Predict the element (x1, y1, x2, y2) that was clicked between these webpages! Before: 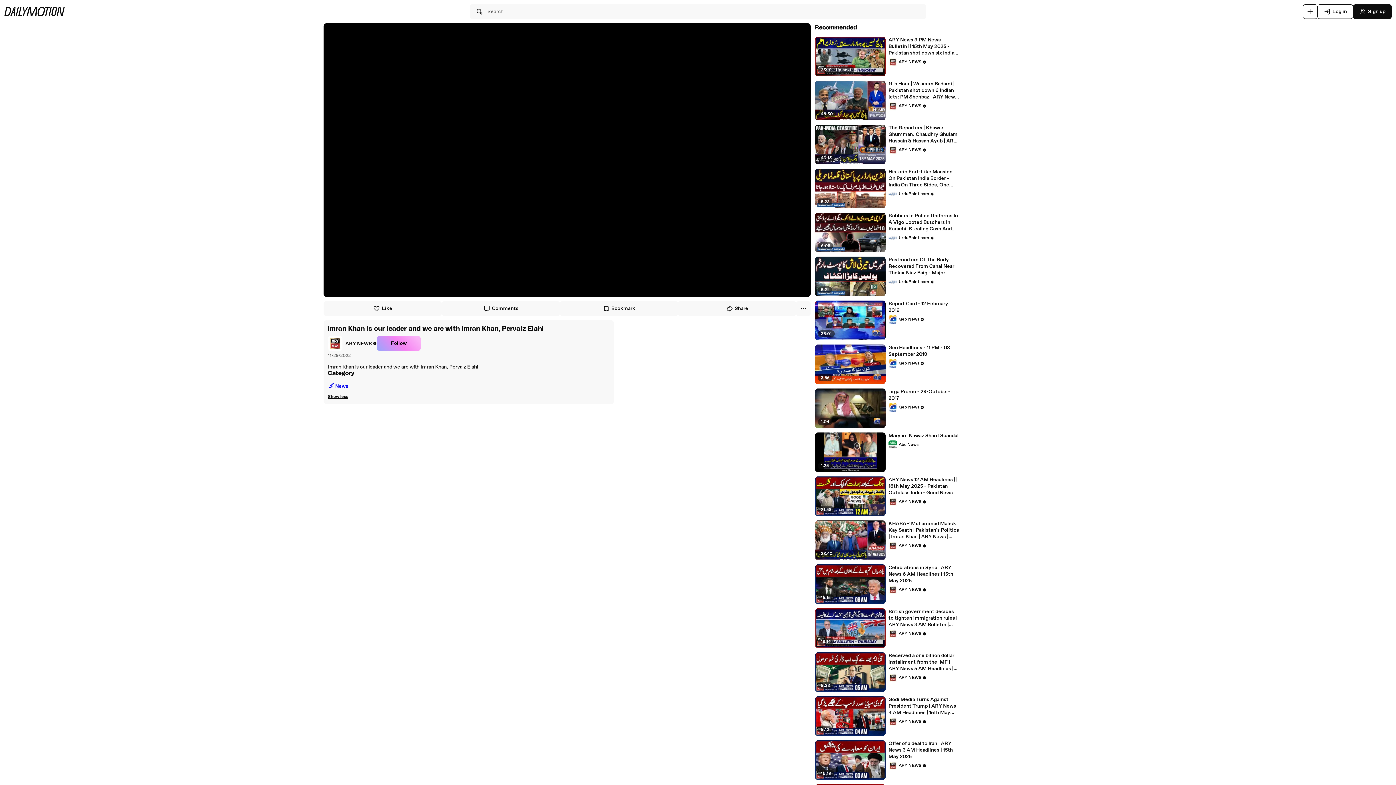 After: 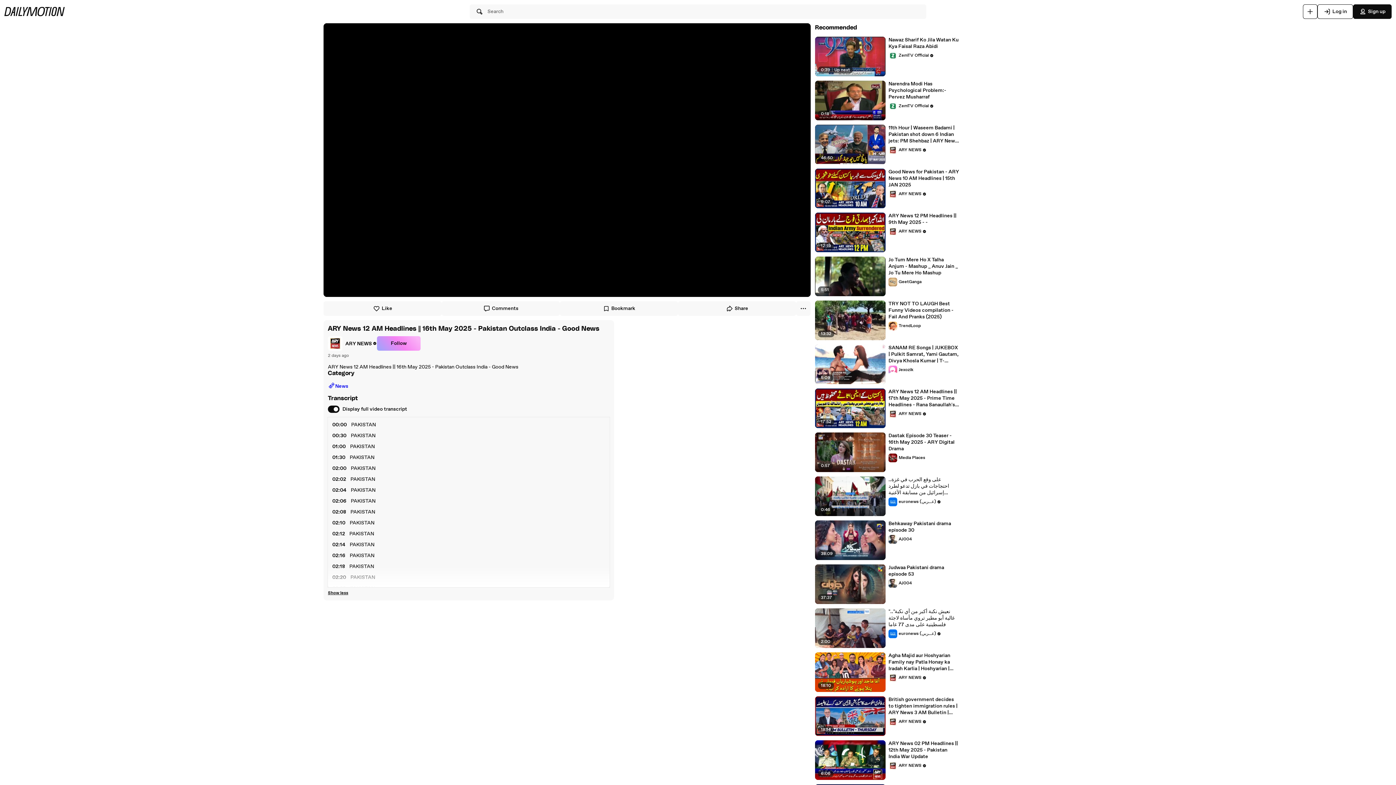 Action: bbox: (888, 476, 959, 496) label: ARY News 12 AM Headlines || 16th May 2025 - Pakistan Outclass India - Good News